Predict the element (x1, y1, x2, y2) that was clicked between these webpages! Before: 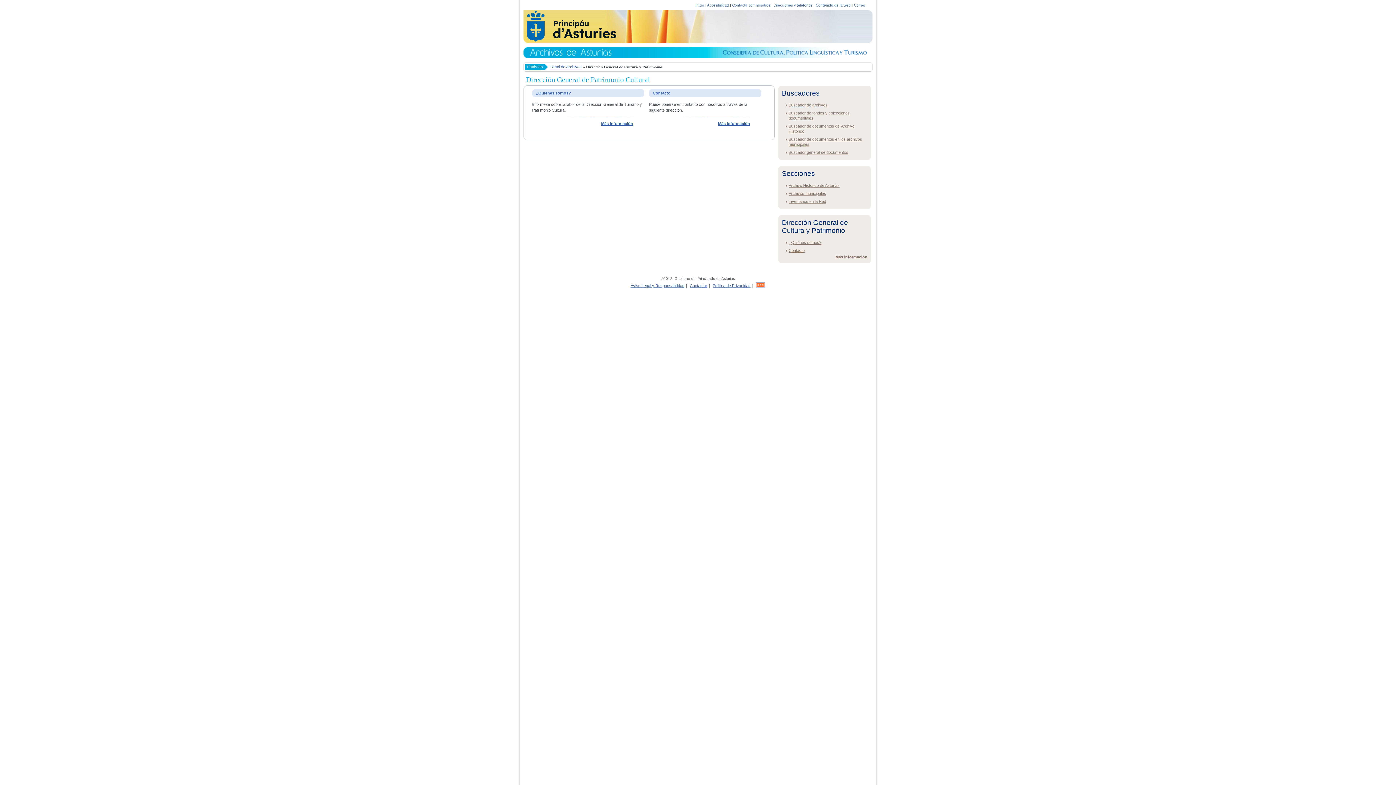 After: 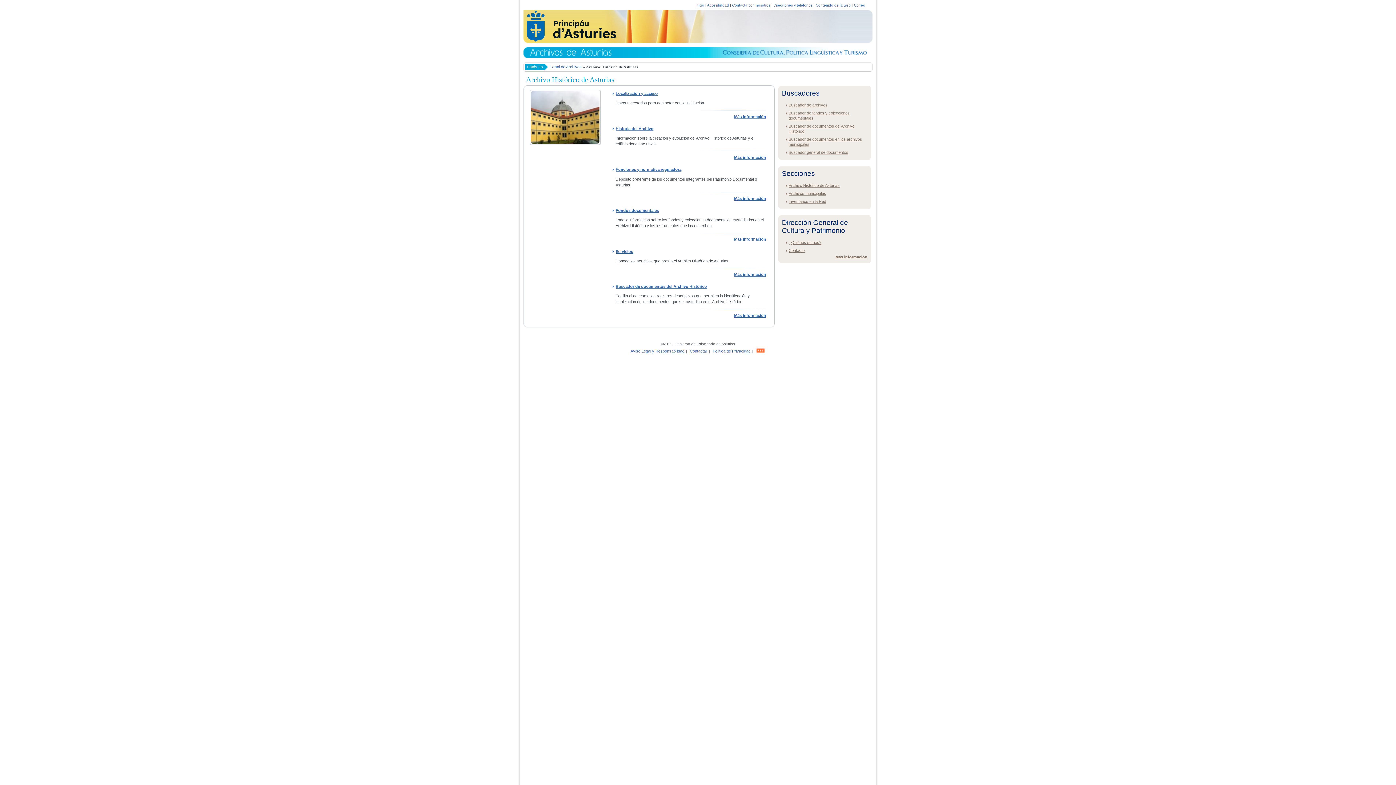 Action: label: Archivo Histórico de Asturias bbox: (788, 183, 839, 187)